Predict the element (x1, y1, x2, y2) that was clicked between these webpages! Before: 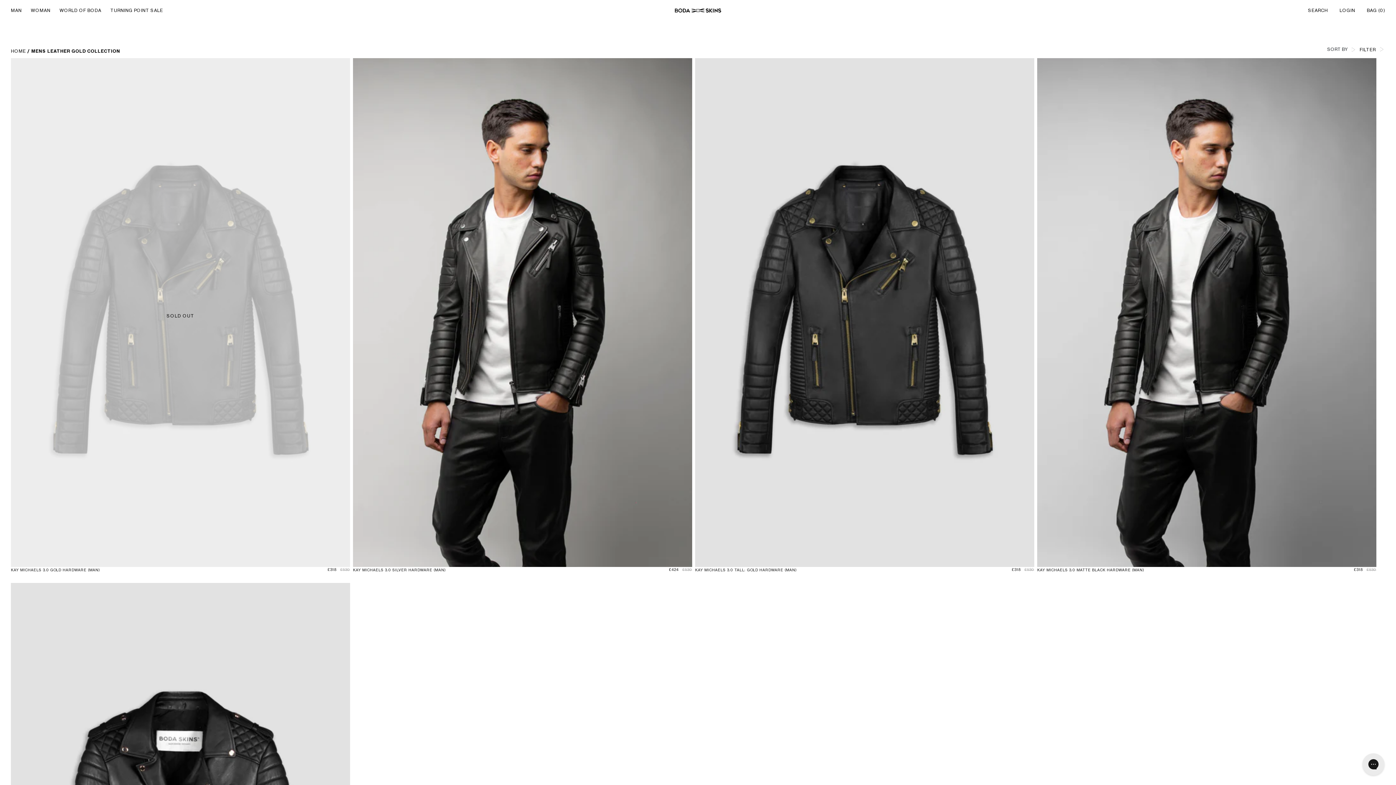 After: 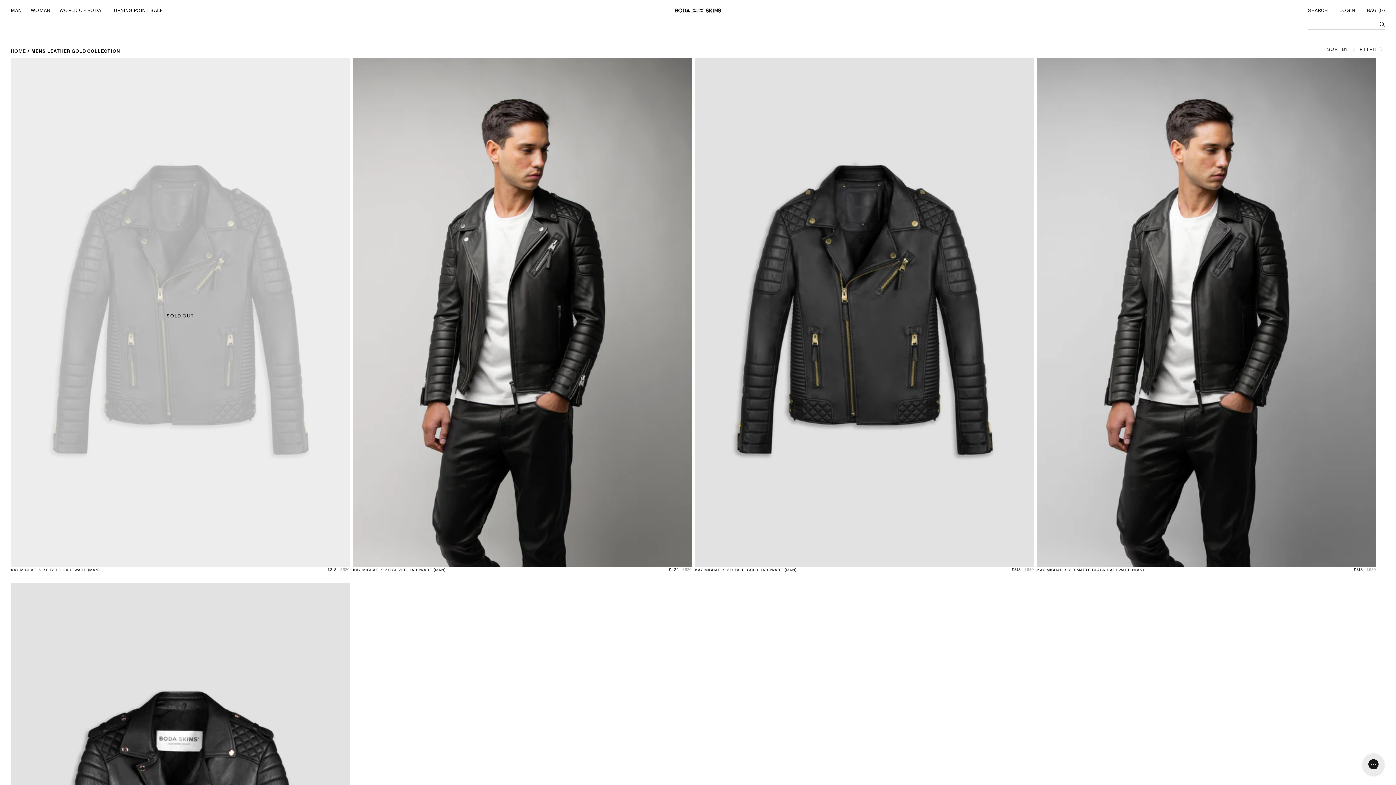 Action: bbox: (1308, 7, 1328, 13) label: SEARCH